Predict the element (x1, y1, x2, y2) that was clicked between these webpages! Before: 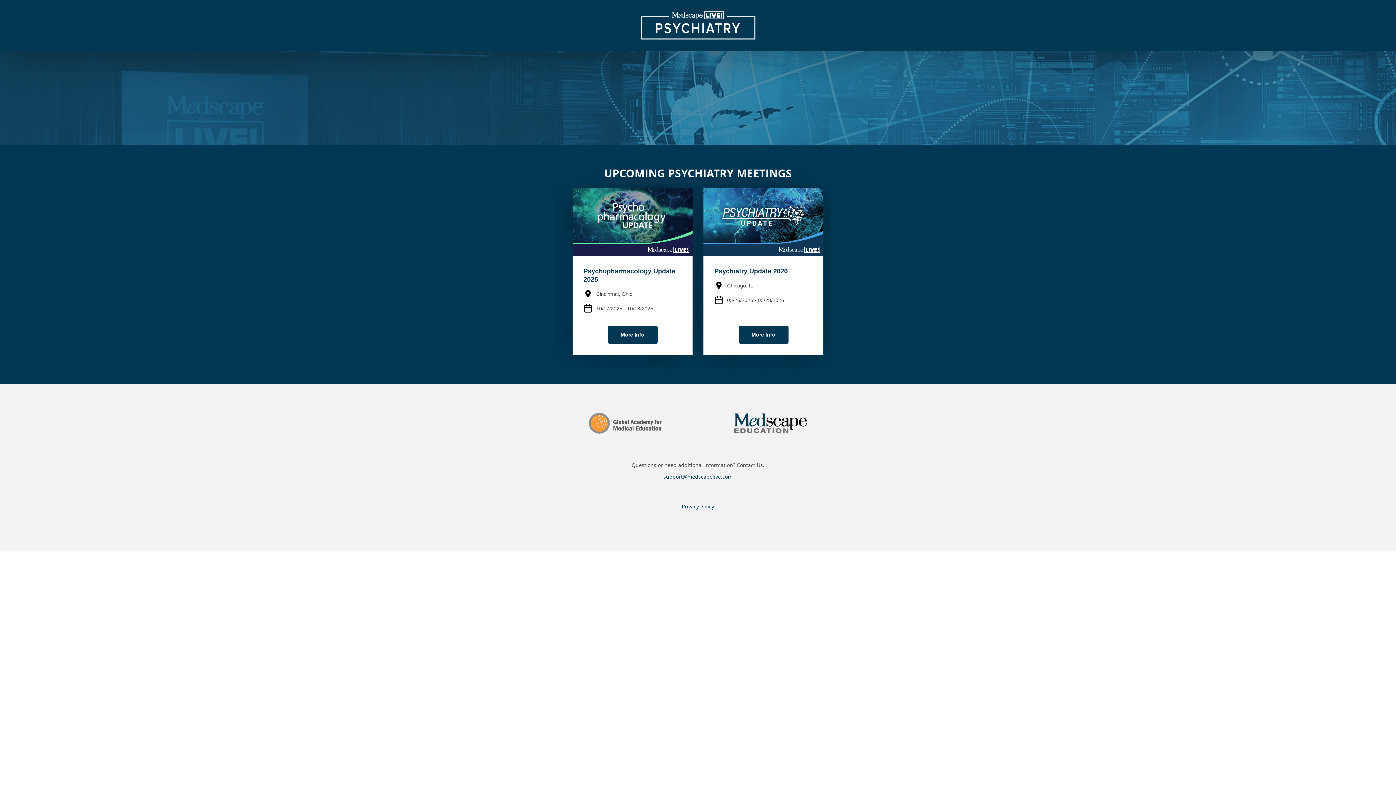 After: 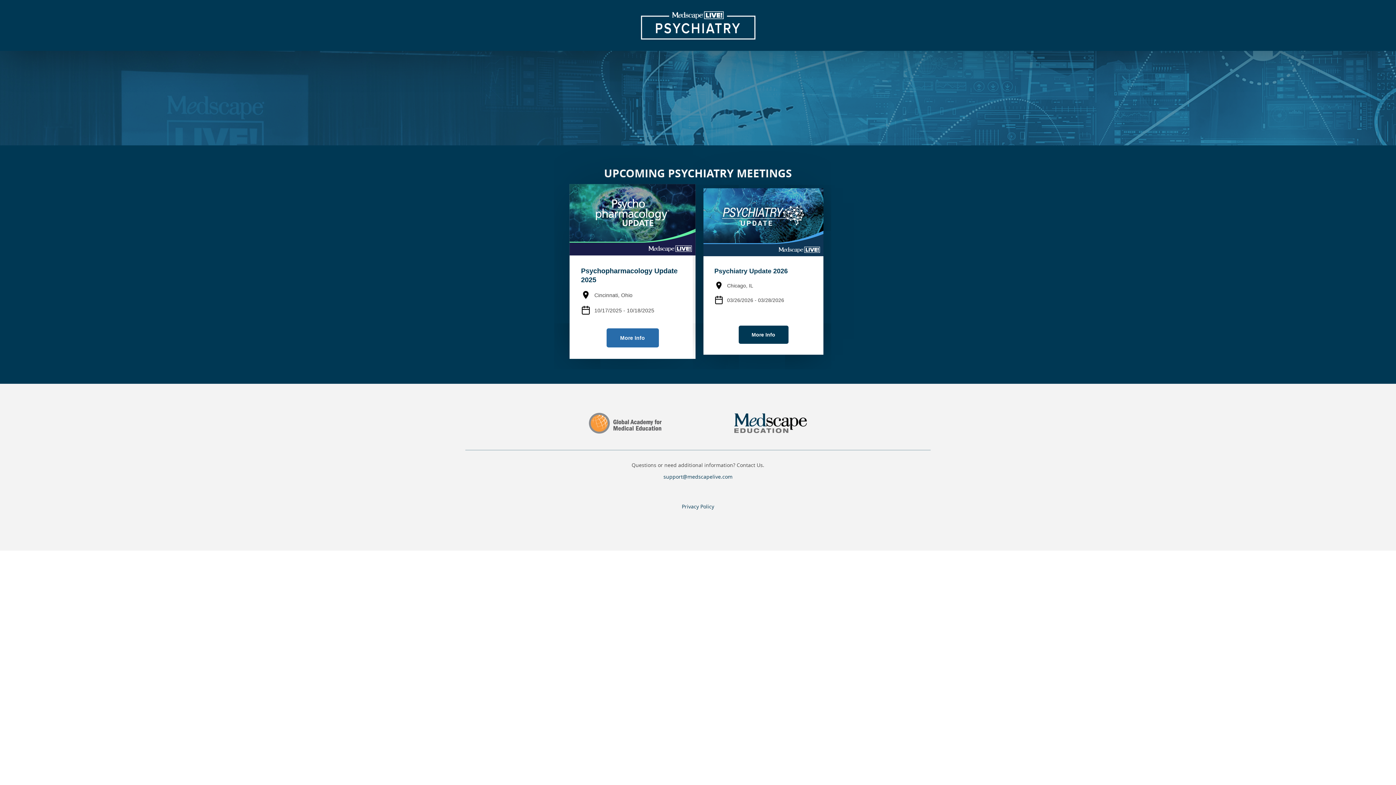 Action: bbox: (607, 325, 657, 344) label: More Info